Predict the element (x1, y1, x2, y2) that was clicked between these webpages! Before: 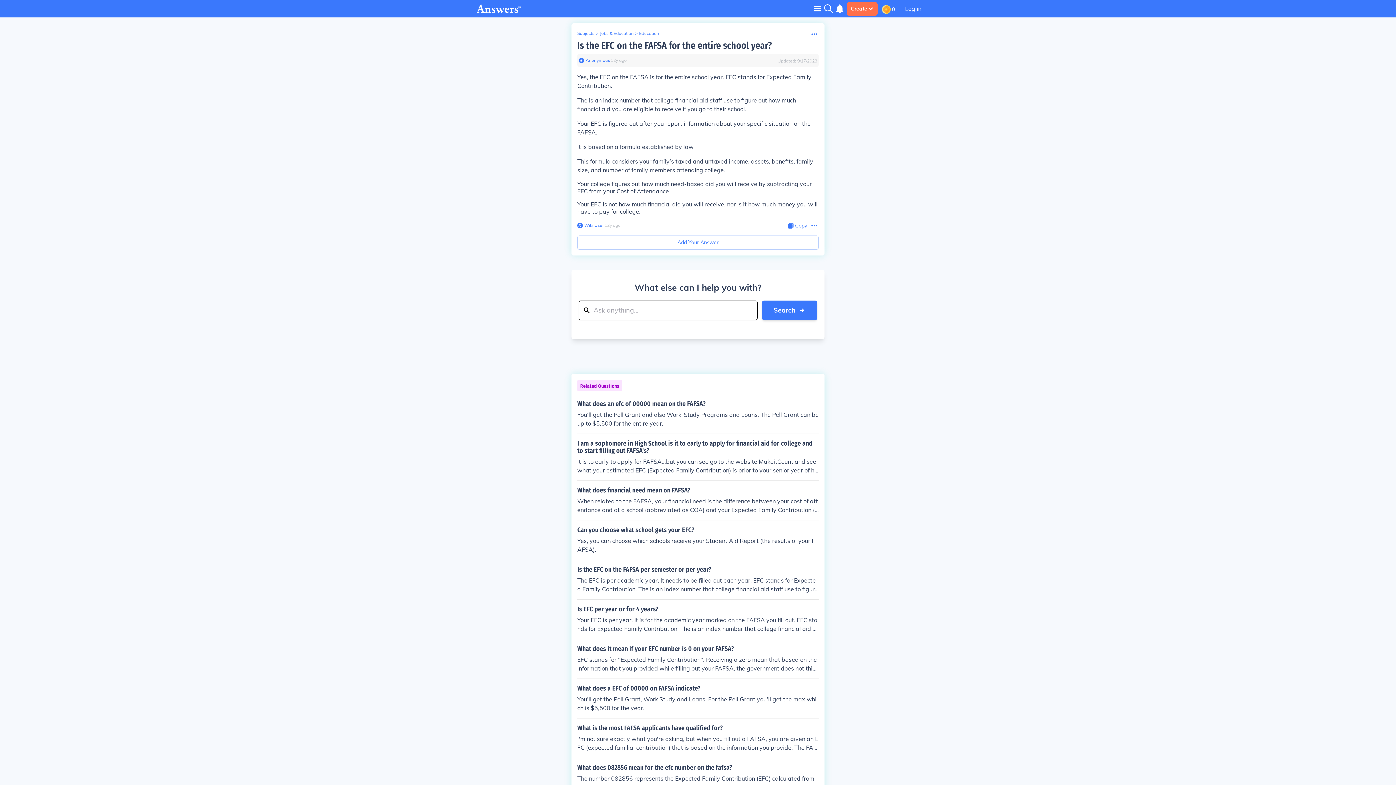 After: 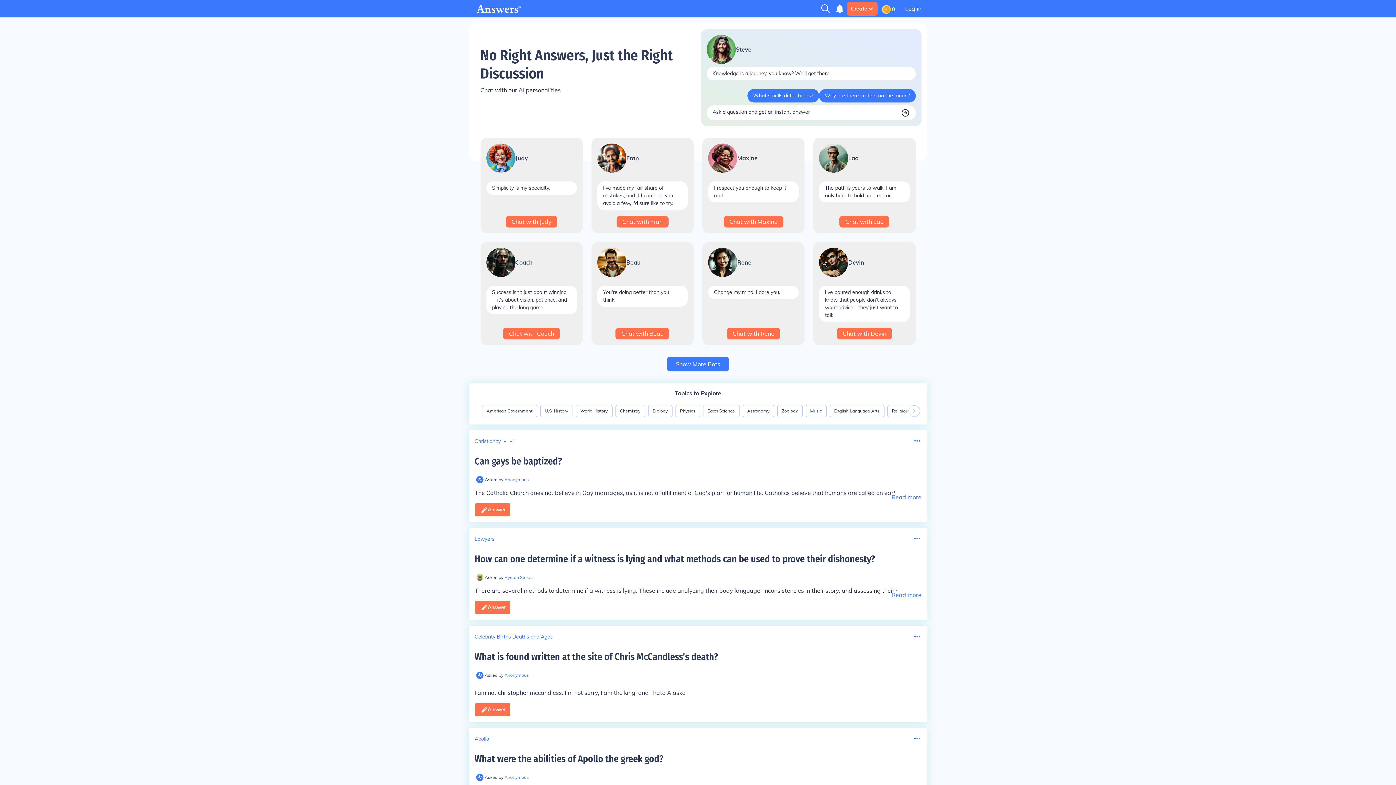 Action: bbox: (476, 4, 521, 13)